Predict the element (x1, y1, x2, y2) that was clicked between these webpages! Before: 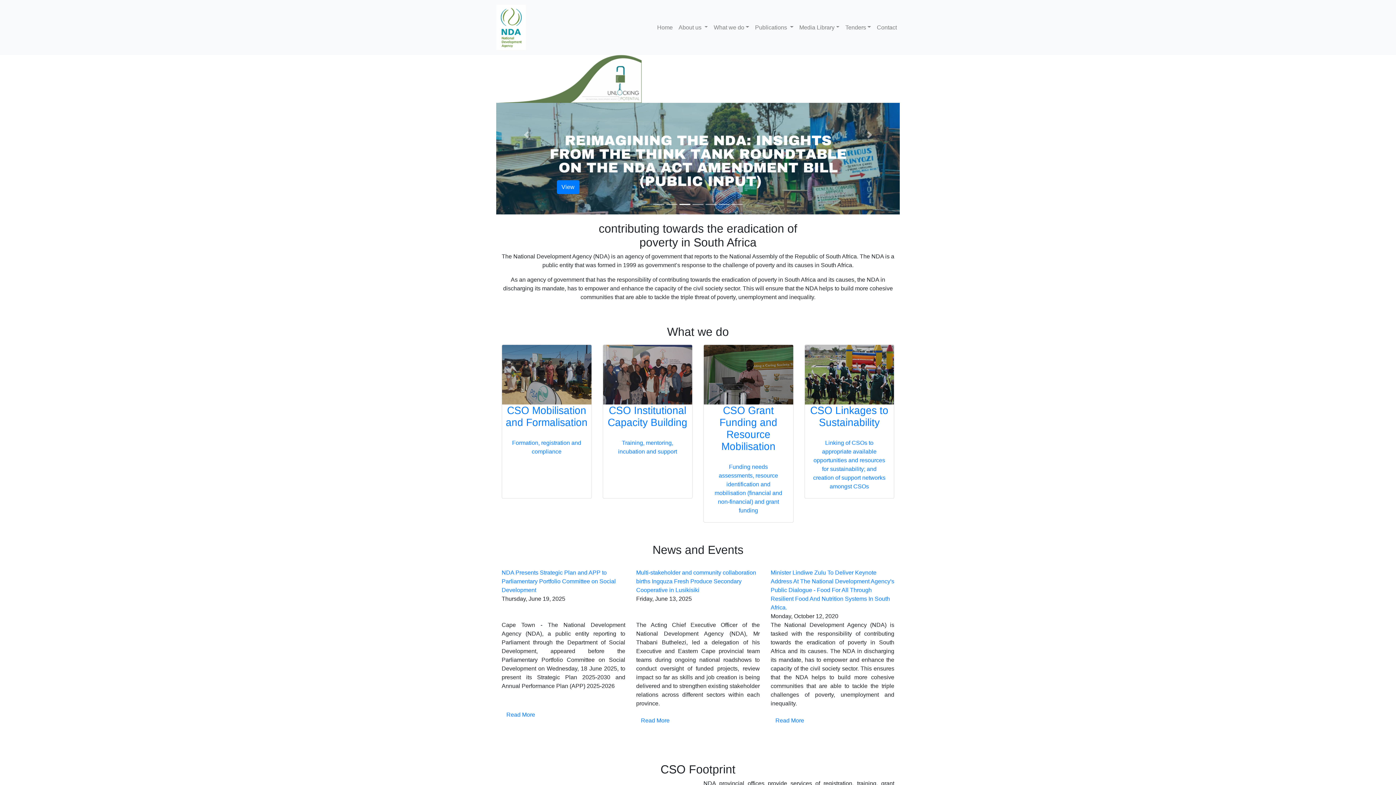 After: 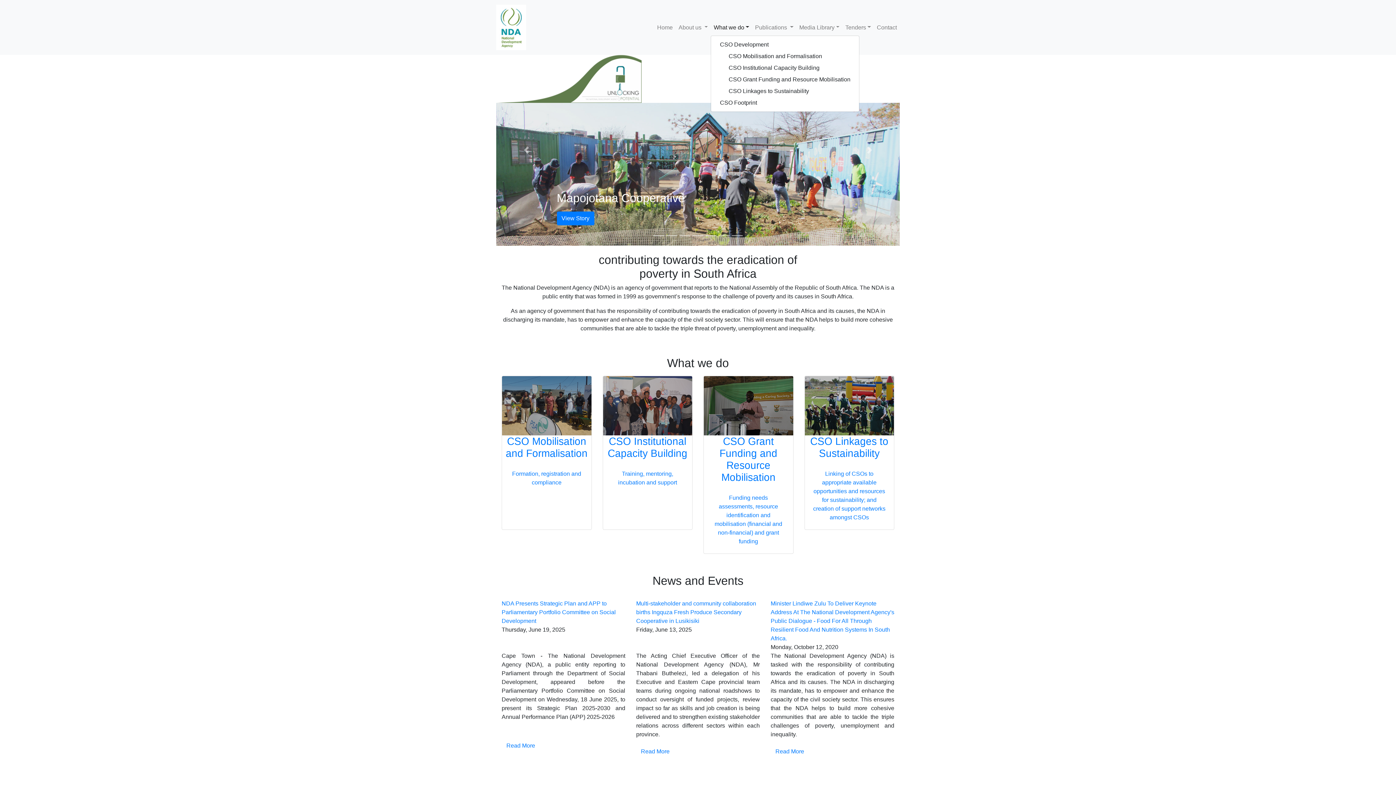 Action: bbox: (711, 20, 752, 34) label: What we do